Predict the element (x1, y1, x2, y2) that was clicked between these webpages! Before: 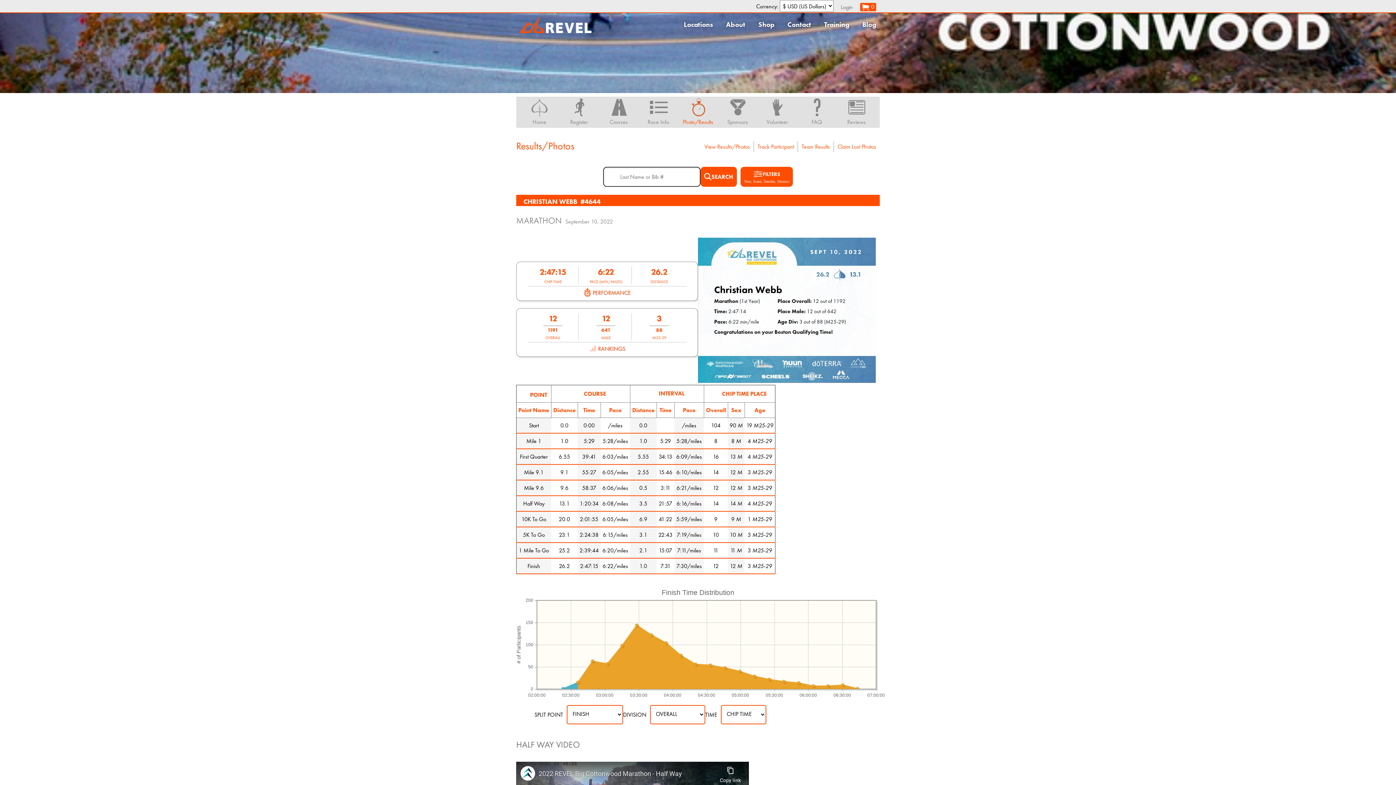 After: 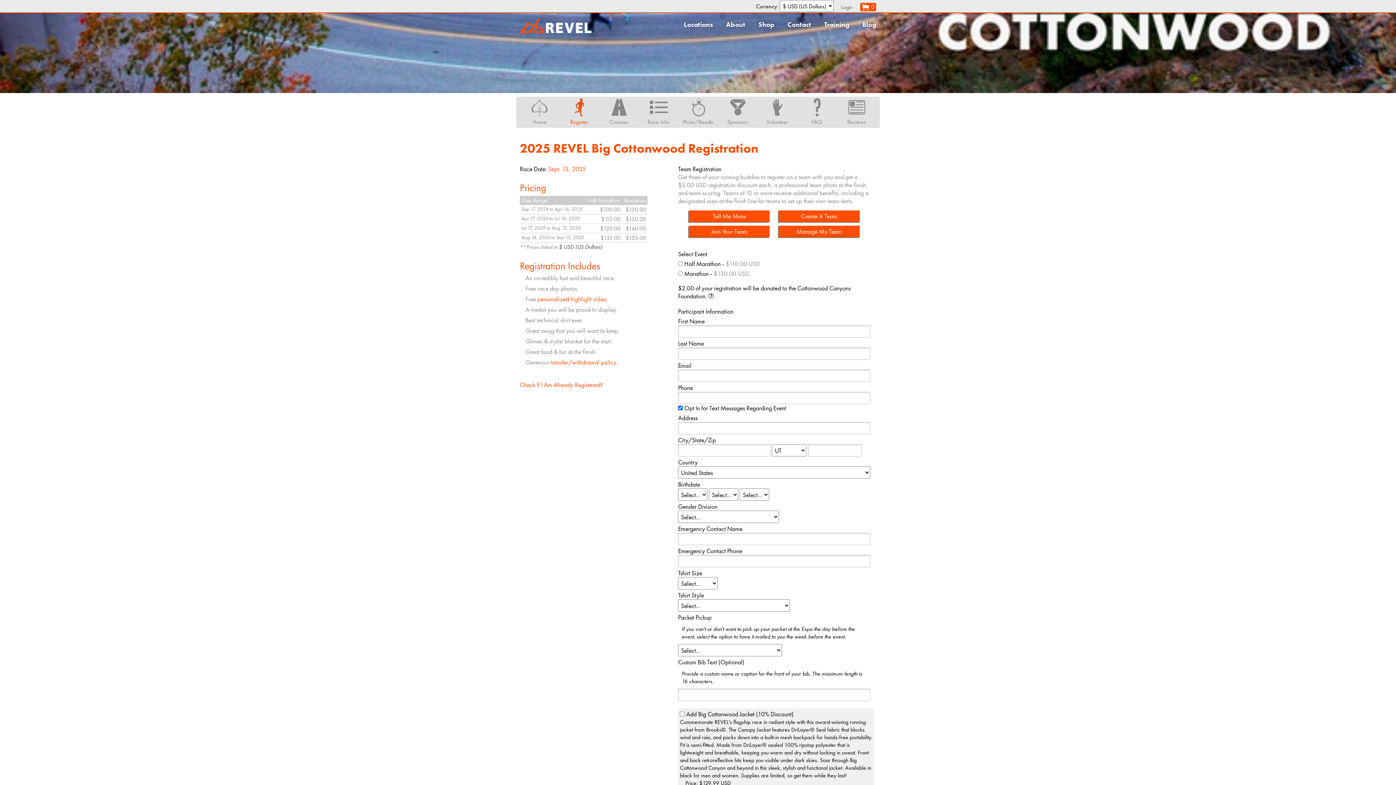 Action: label: Register bbox: (560, 110, 598, 125)